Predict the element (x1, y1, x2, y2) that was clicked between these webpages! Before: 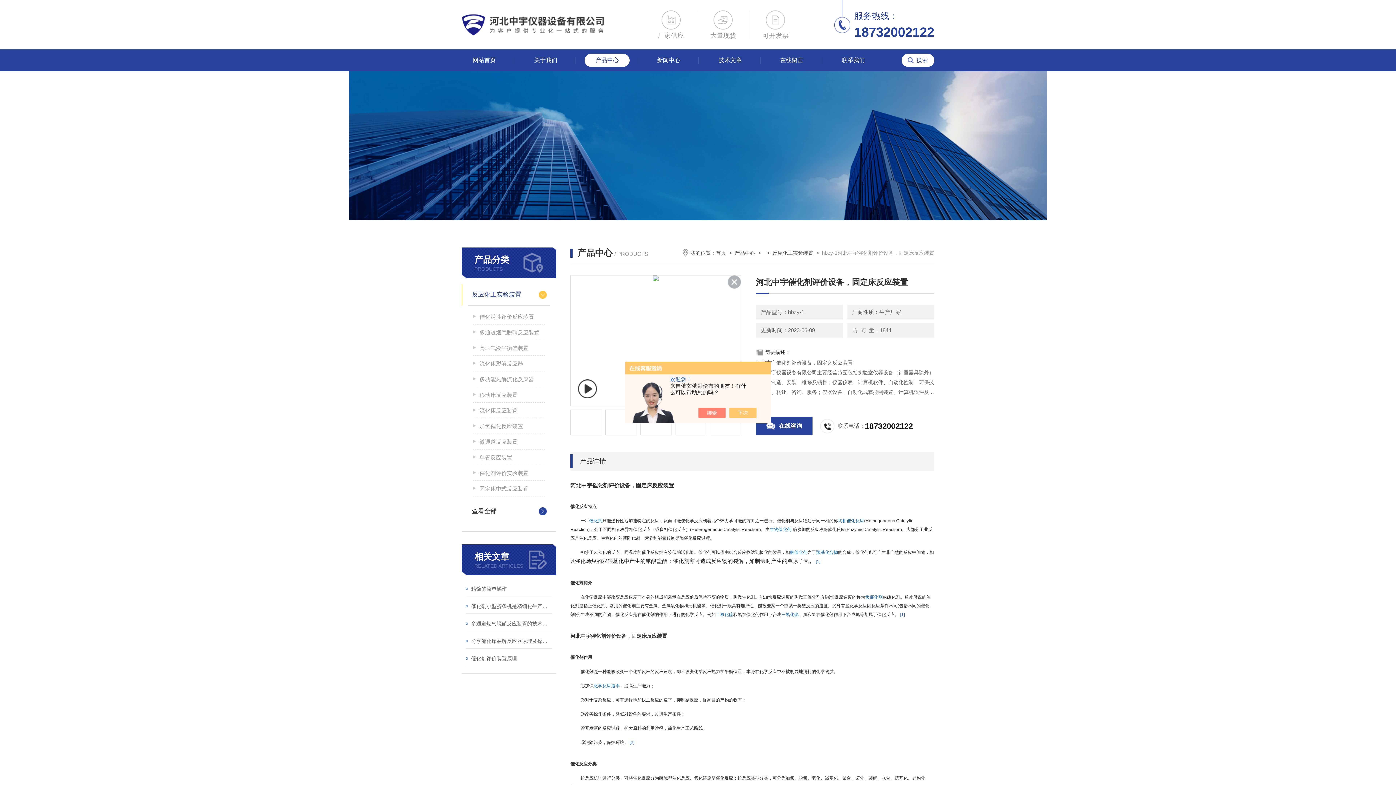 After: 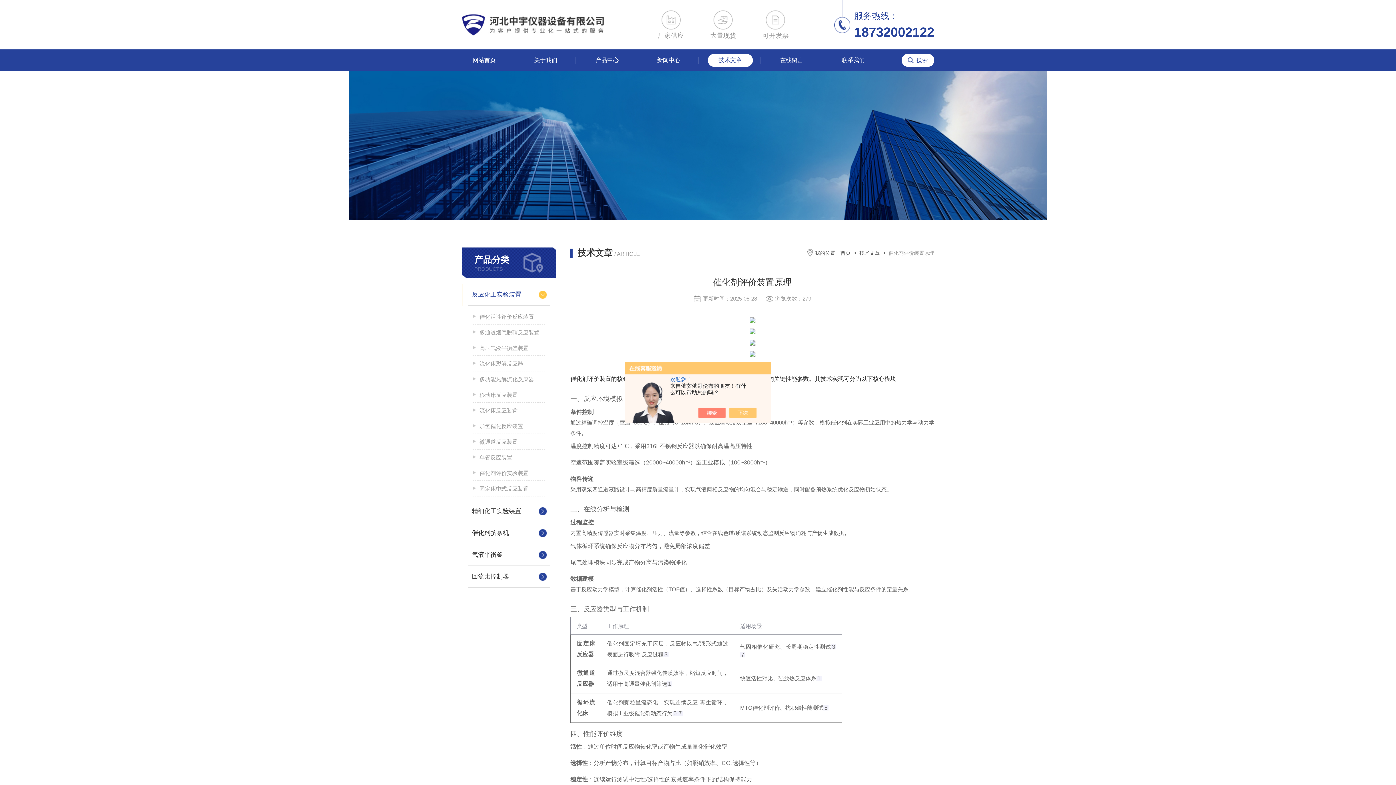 Action: label: 催化剂评价装置原理 bbox: (471, 653, 552, 664)